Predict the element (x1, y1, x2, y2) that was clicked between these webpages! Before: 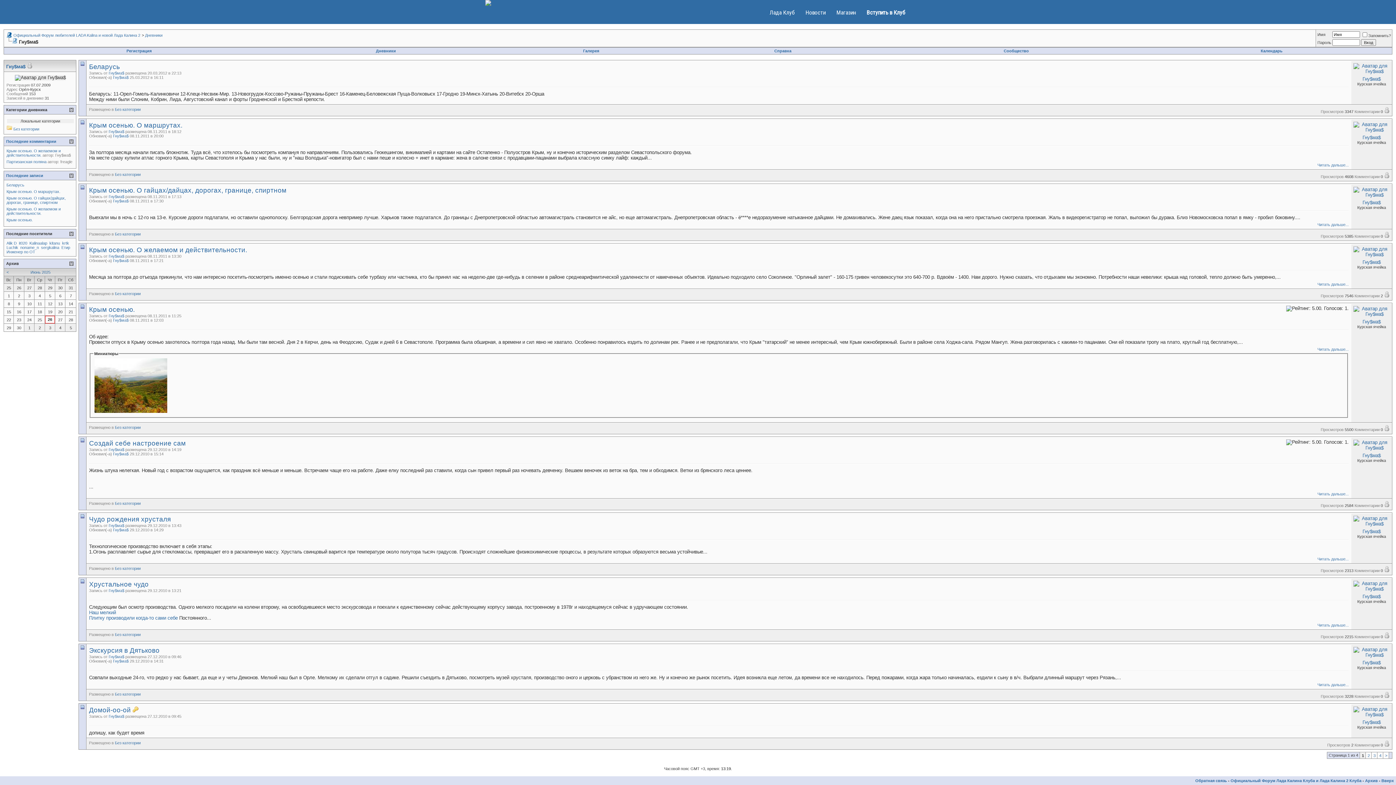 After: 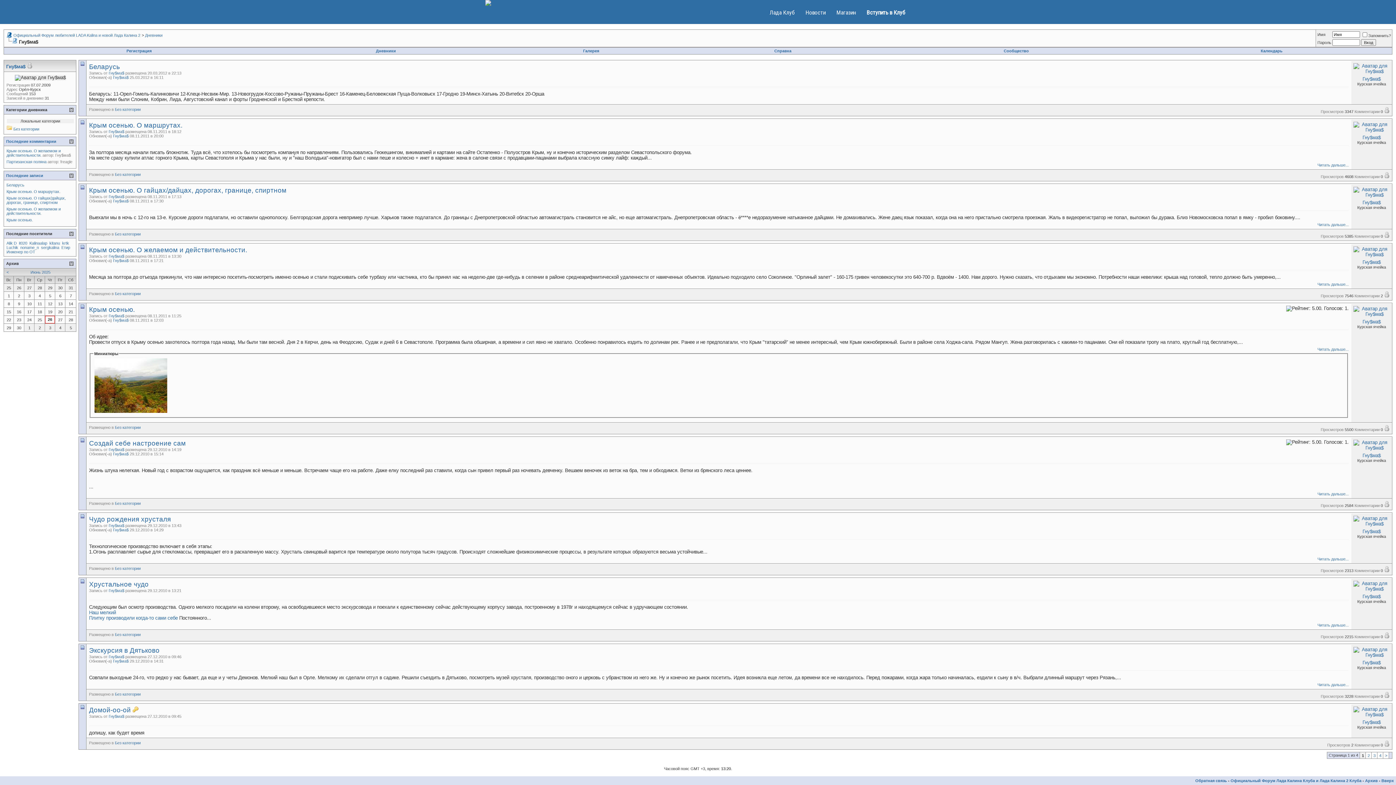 Action: bbox: (113, 452, 128, 456) label: Гну$ма$